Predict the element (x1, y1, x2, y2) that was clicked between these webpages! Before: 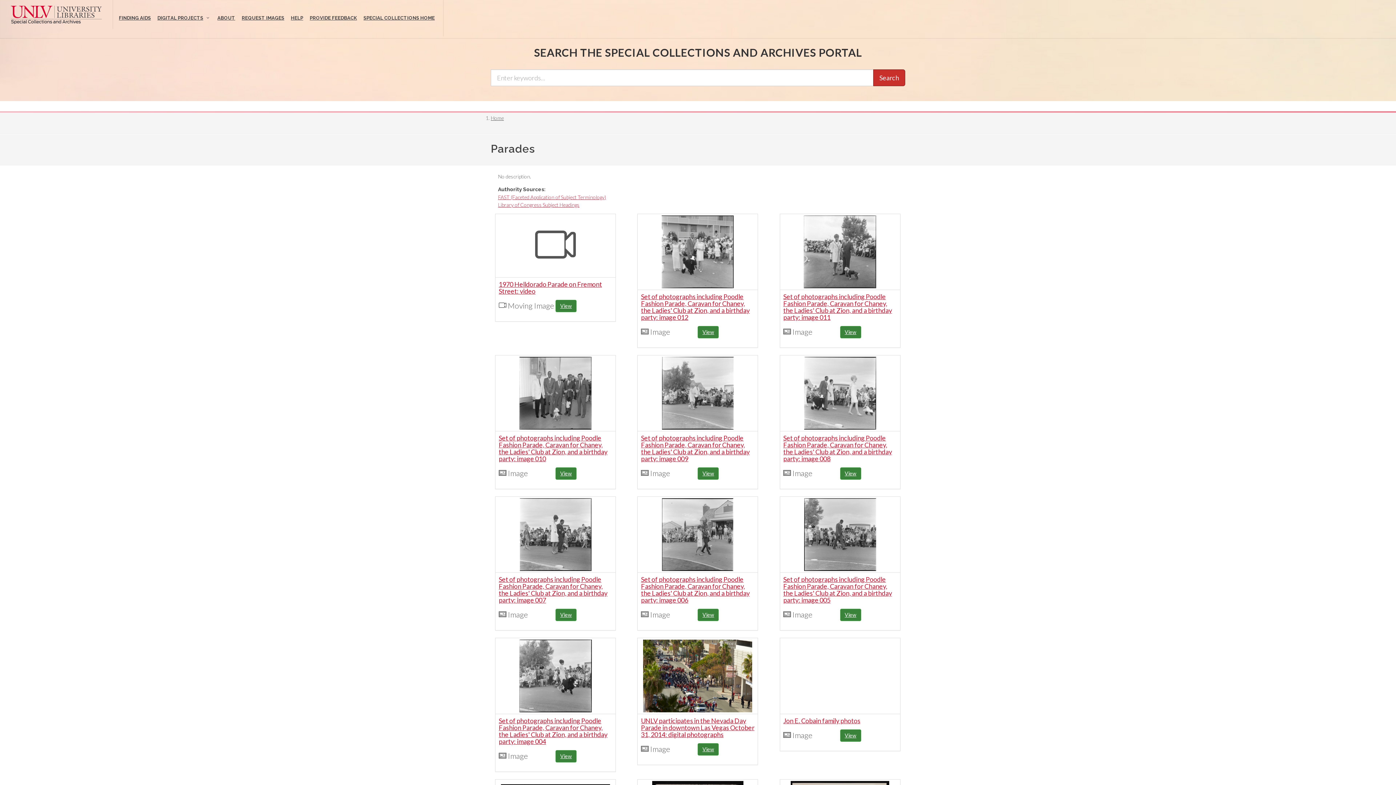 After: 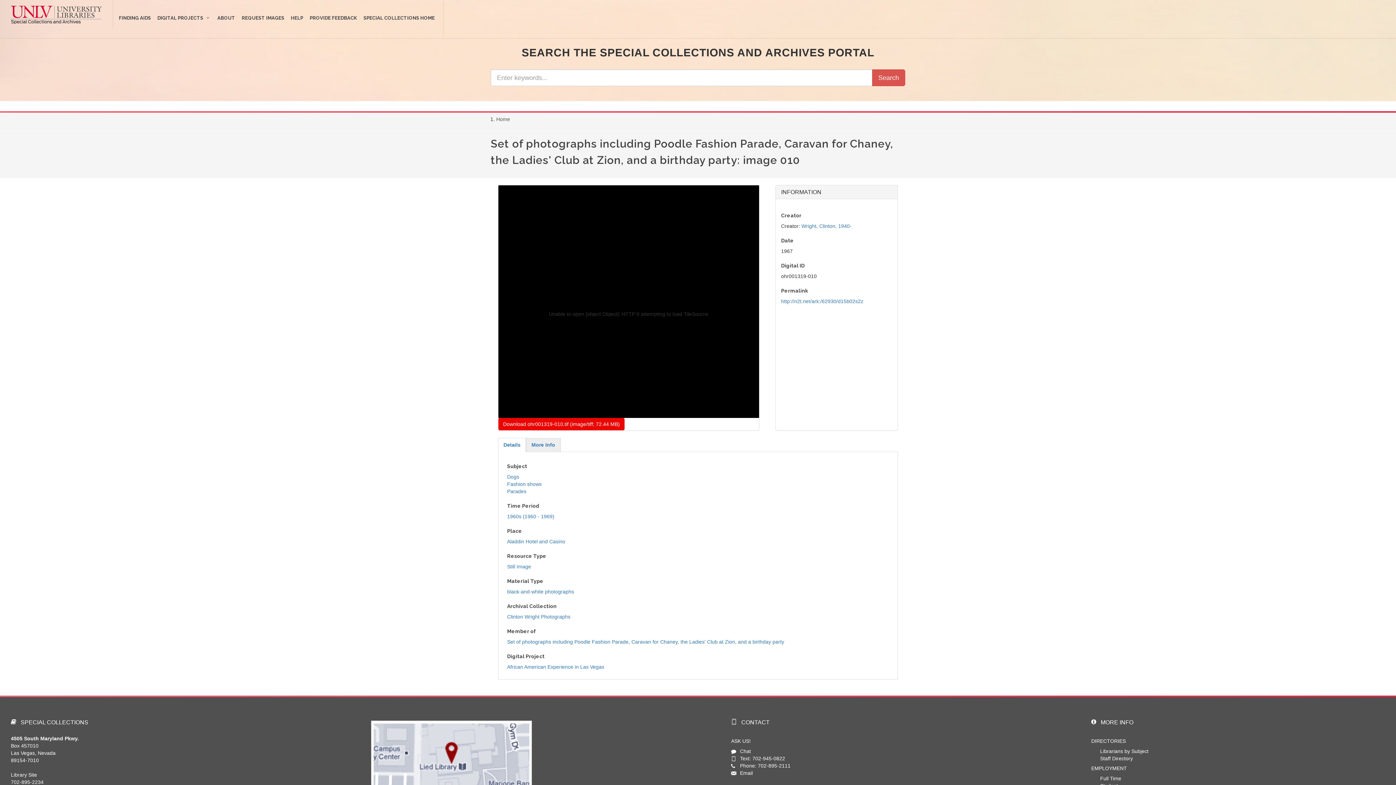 Action: label: Set of photographs including Poodle Fashion Parade, Caravan for Chaney, the Ladies' Club at Zion, and a birthday party: image 010 bbox: (498, 434, 607, 462)